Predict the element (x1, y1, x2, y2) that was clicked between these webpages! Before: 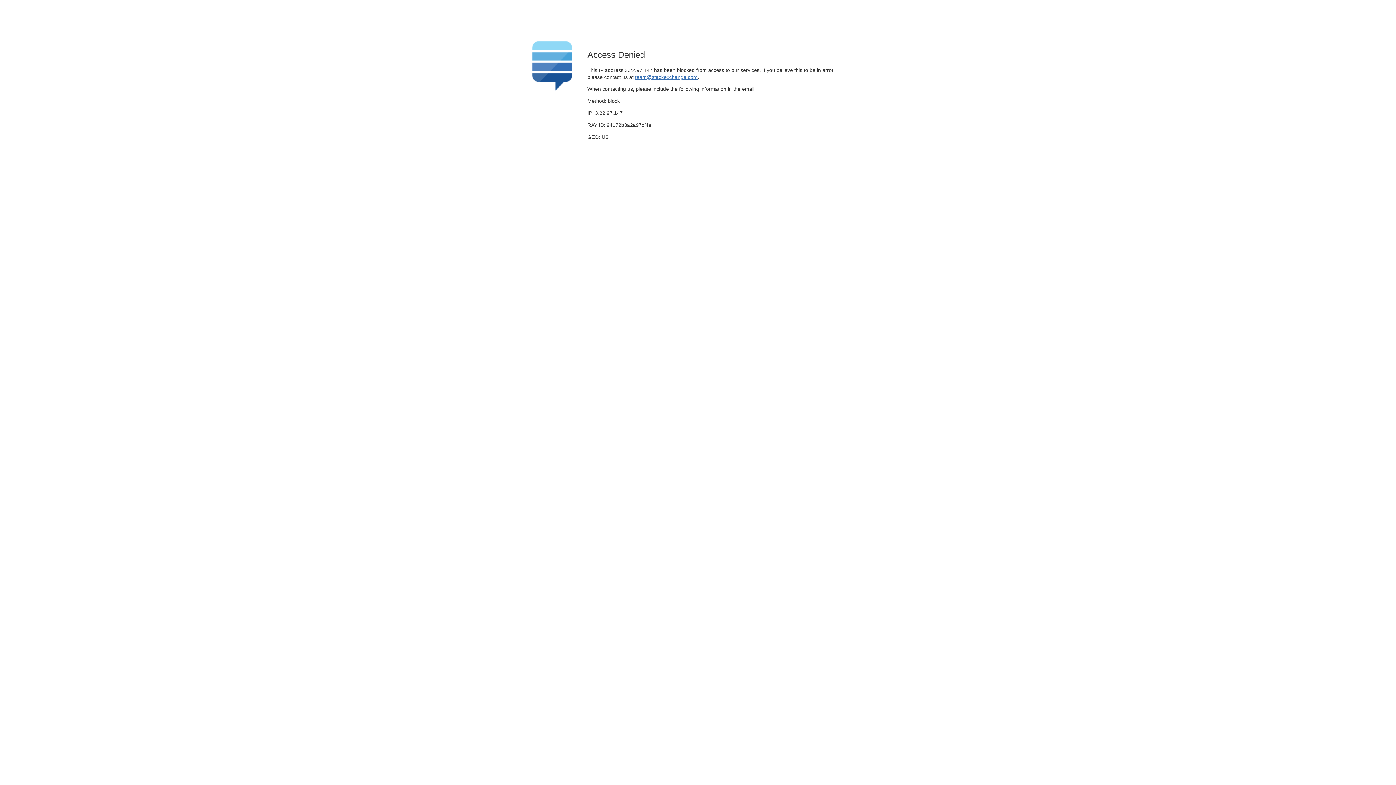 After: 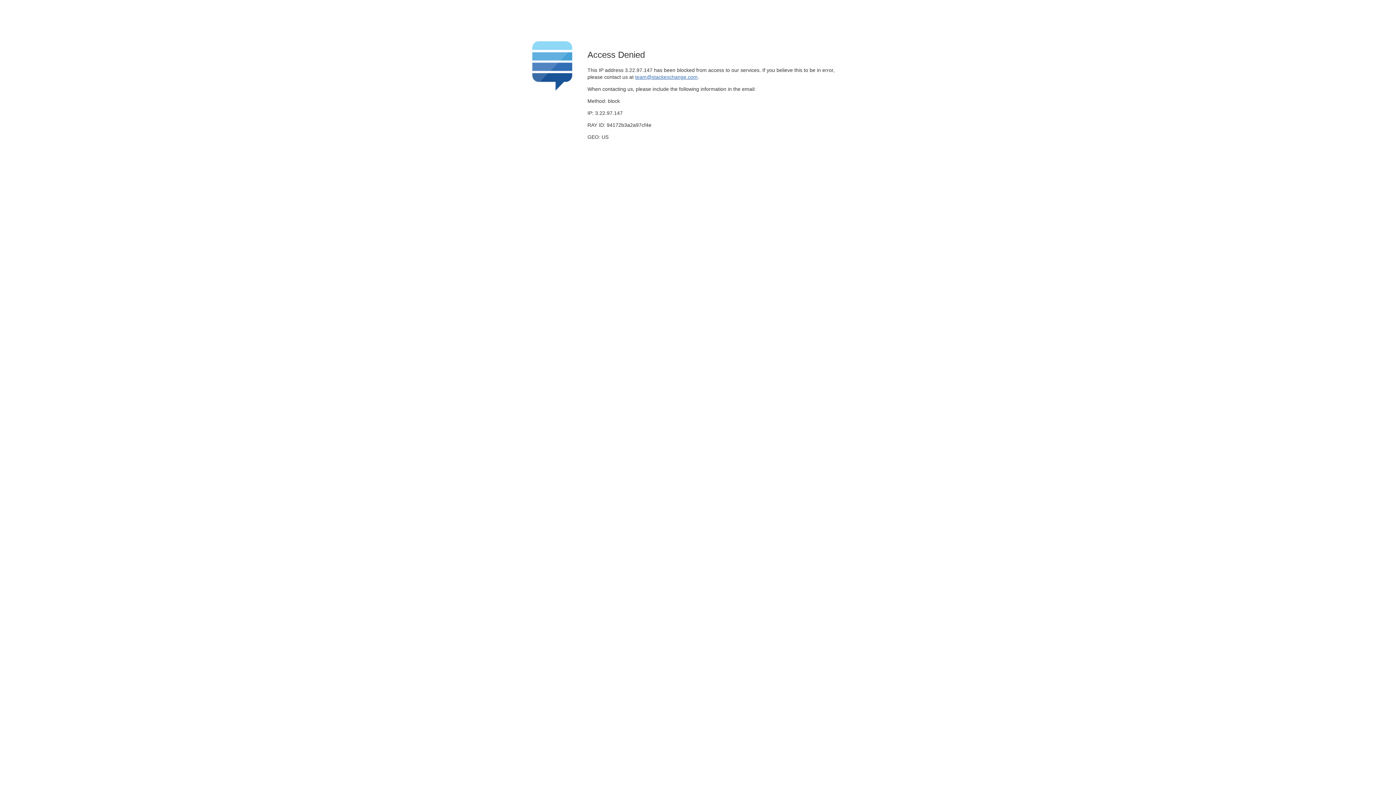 Action: bbox: (635, 74, 697, 79) label: team@stackexchange.com